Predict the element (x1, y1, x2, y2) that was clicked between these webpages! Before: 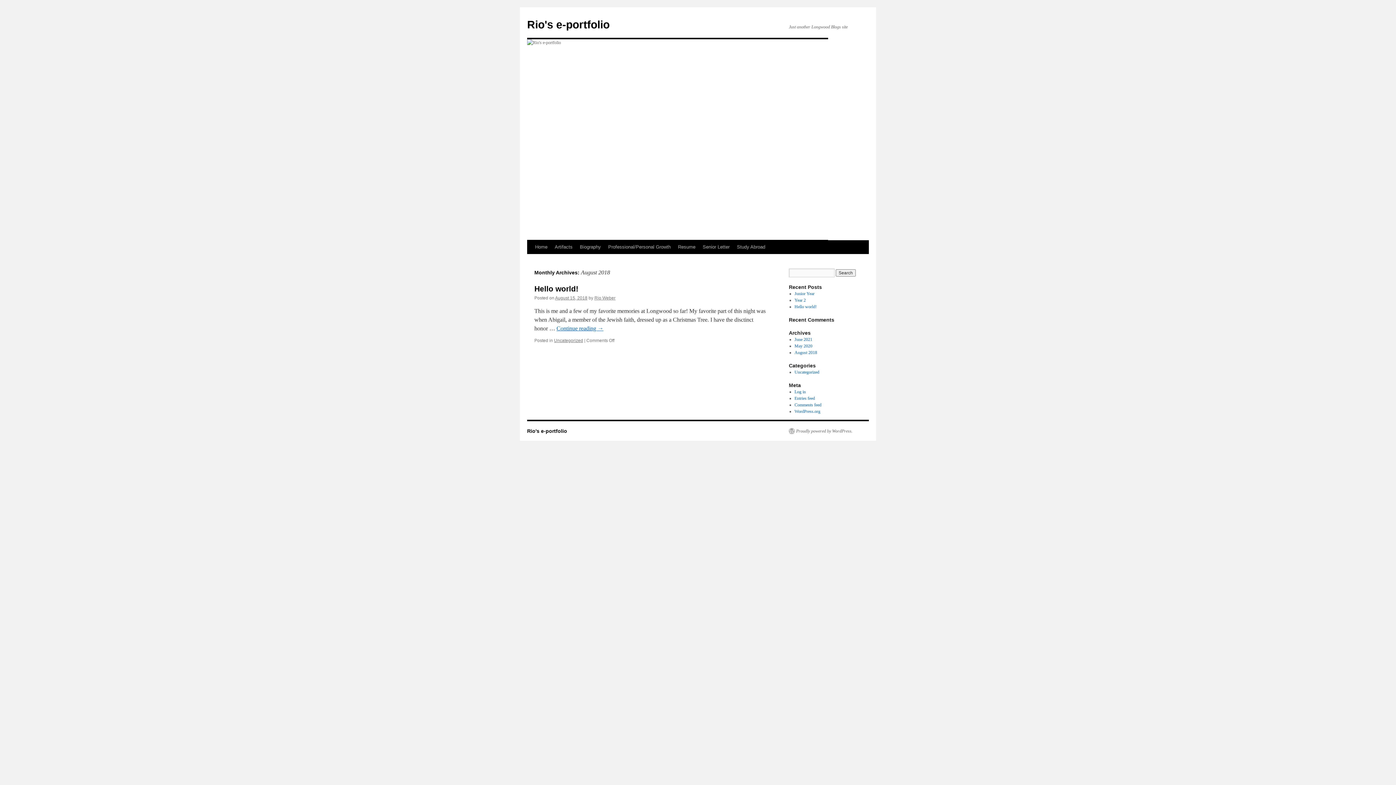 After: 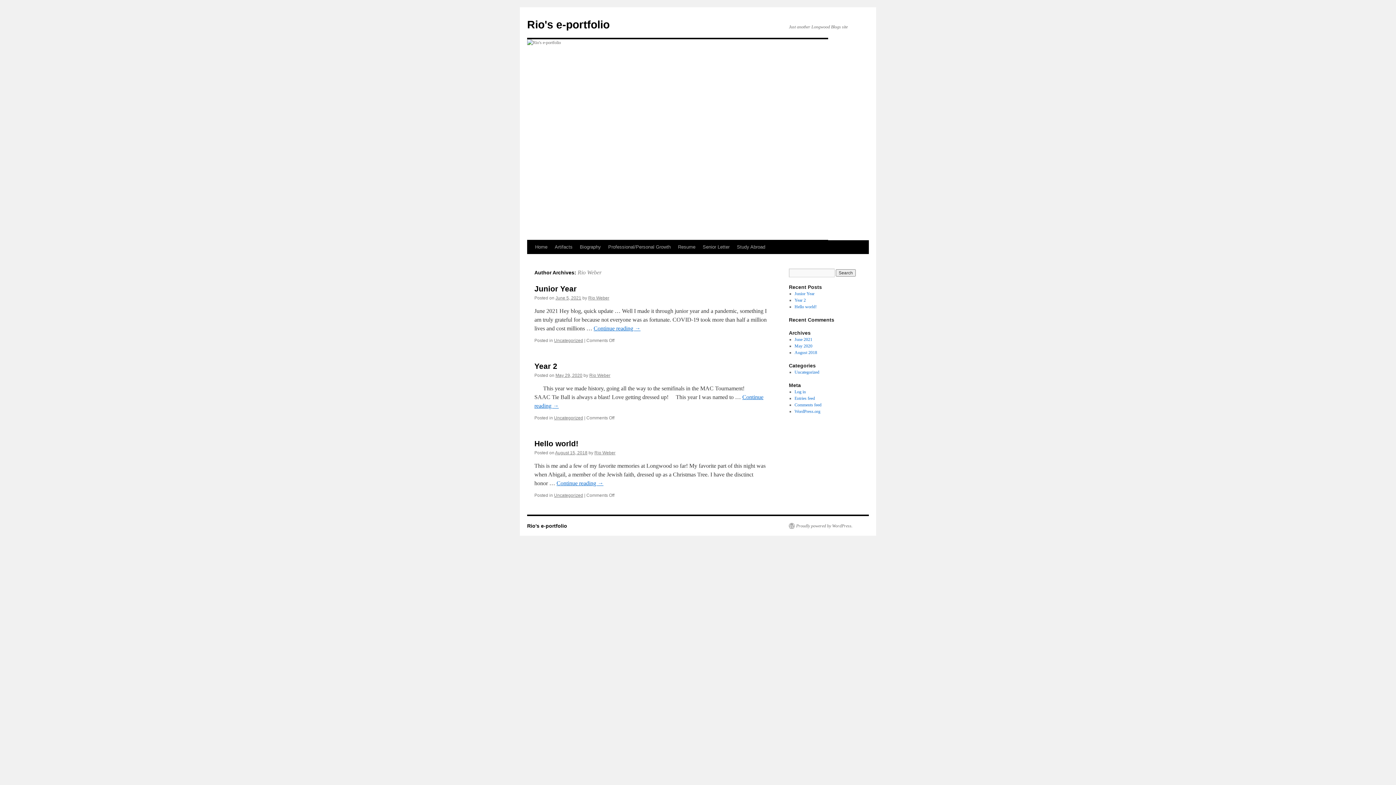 Action: bbox: (594, 295, 615, 300) label: Rio Weber